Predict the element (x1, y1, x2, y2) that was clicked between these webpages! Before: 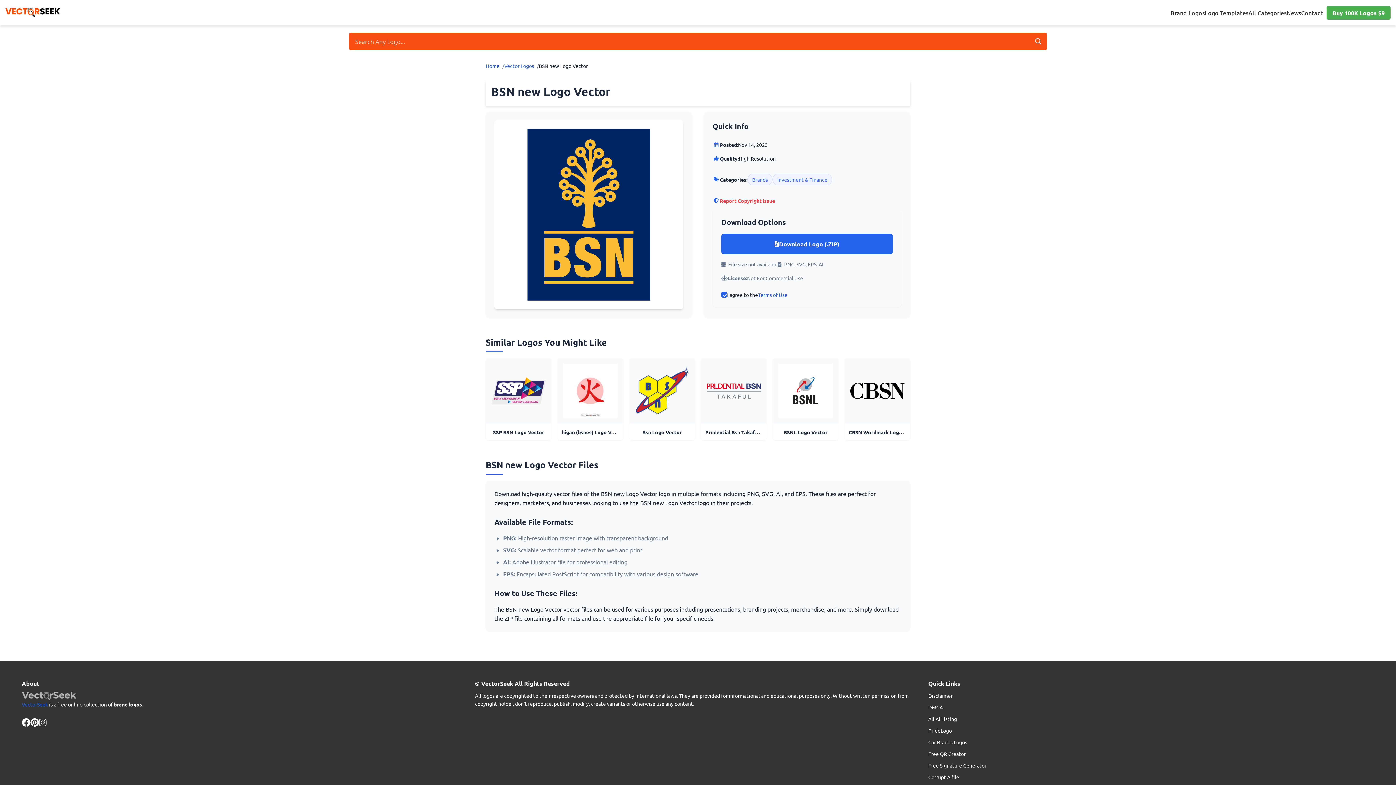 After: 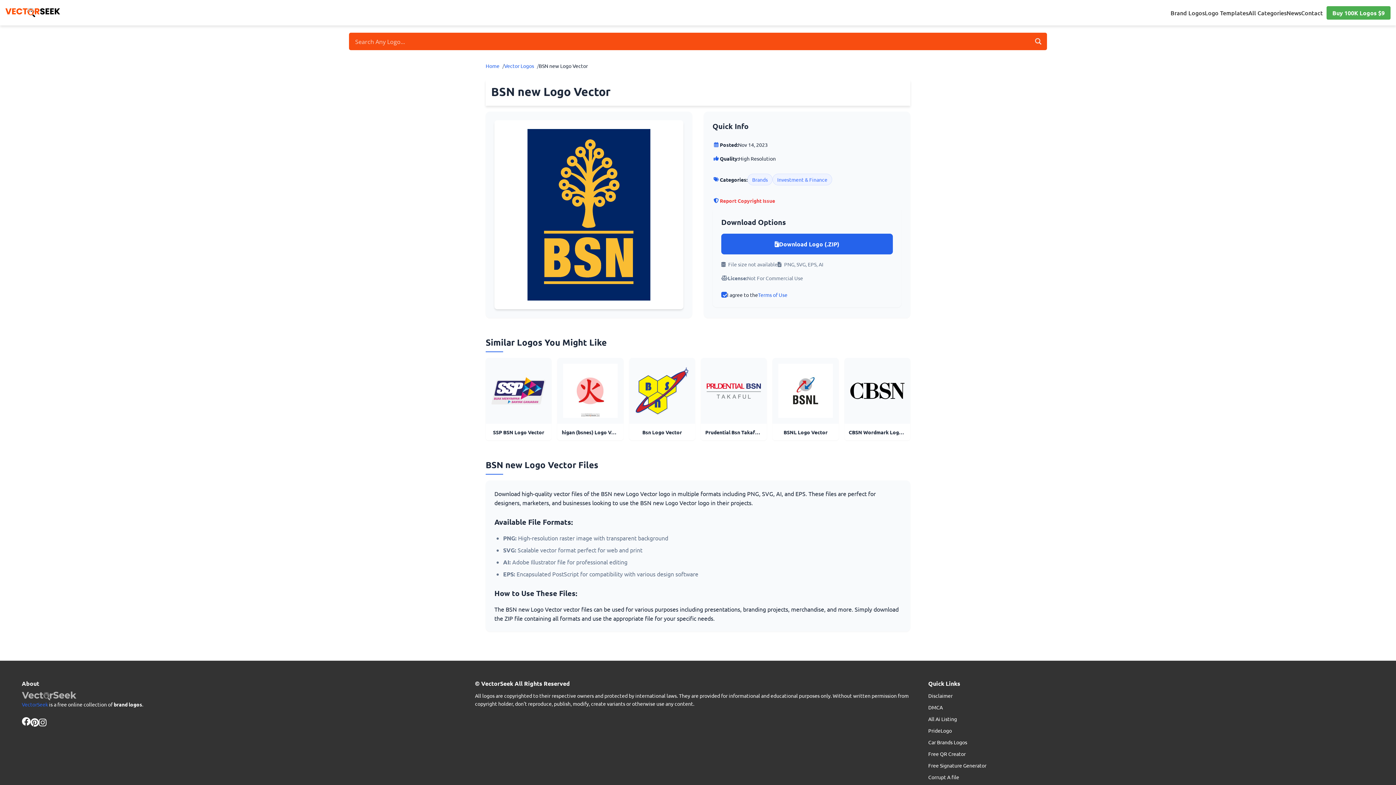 Action: label: Facebook bbox: (21, 715, 30, 729)